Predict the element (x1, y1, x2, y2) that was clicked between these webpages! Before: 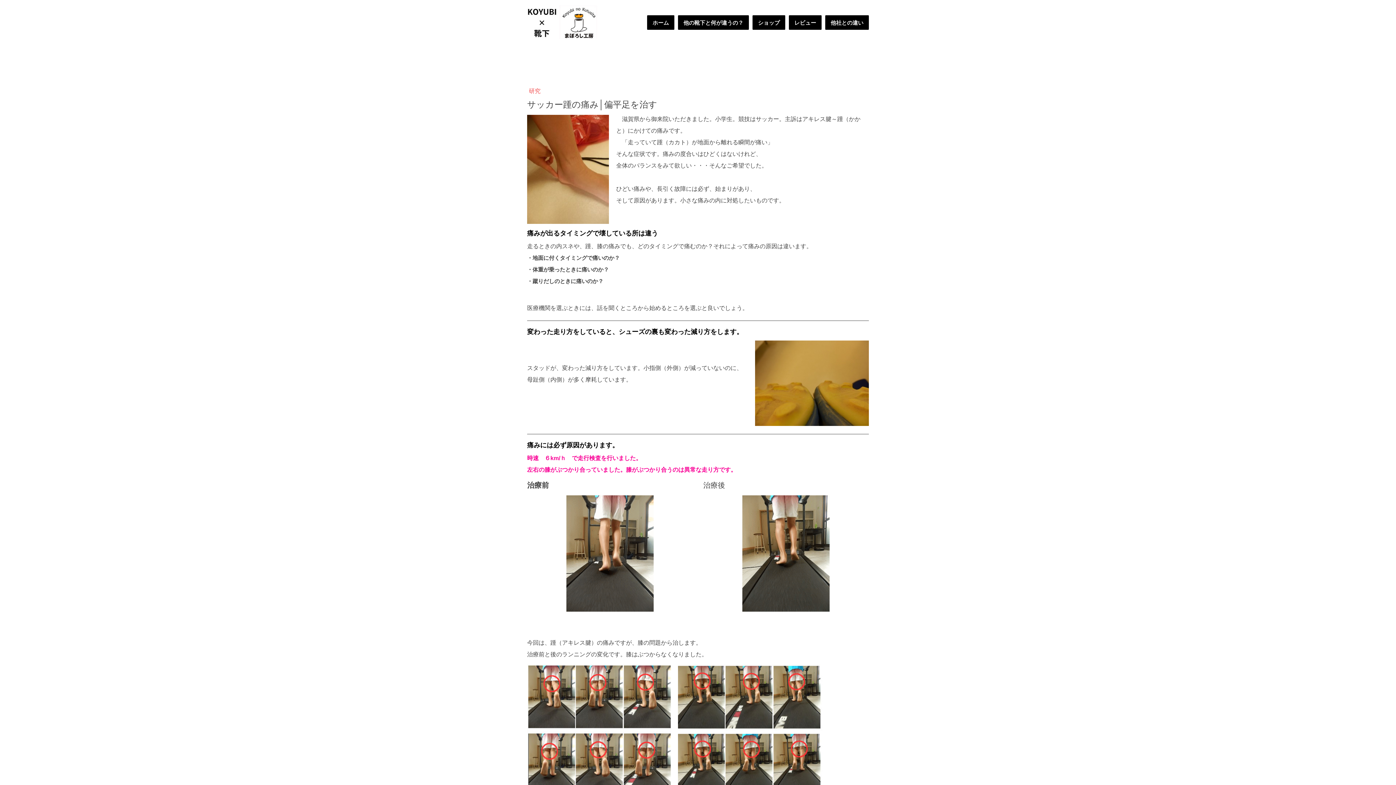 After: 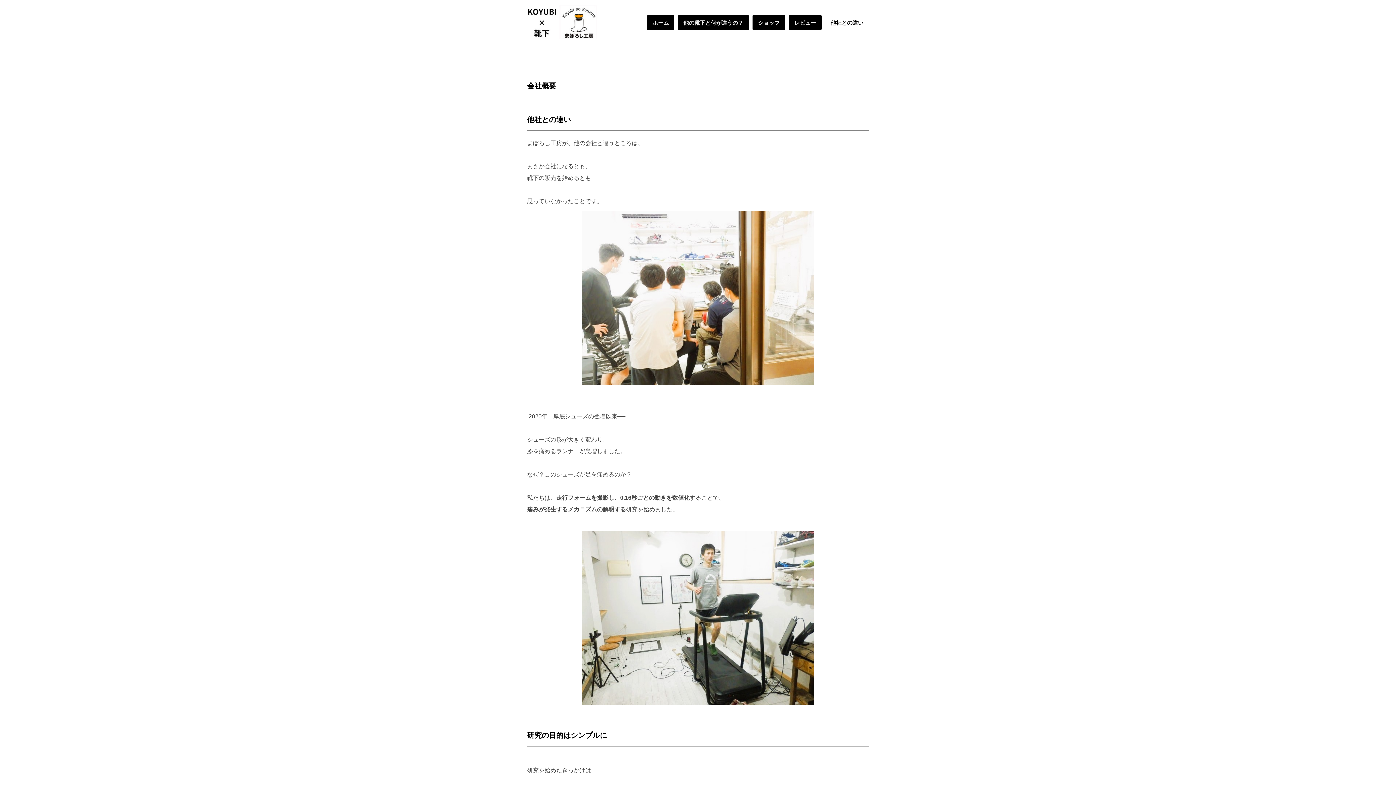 Action: bbox: (825, 15, 869, 29) label: 他社との違い